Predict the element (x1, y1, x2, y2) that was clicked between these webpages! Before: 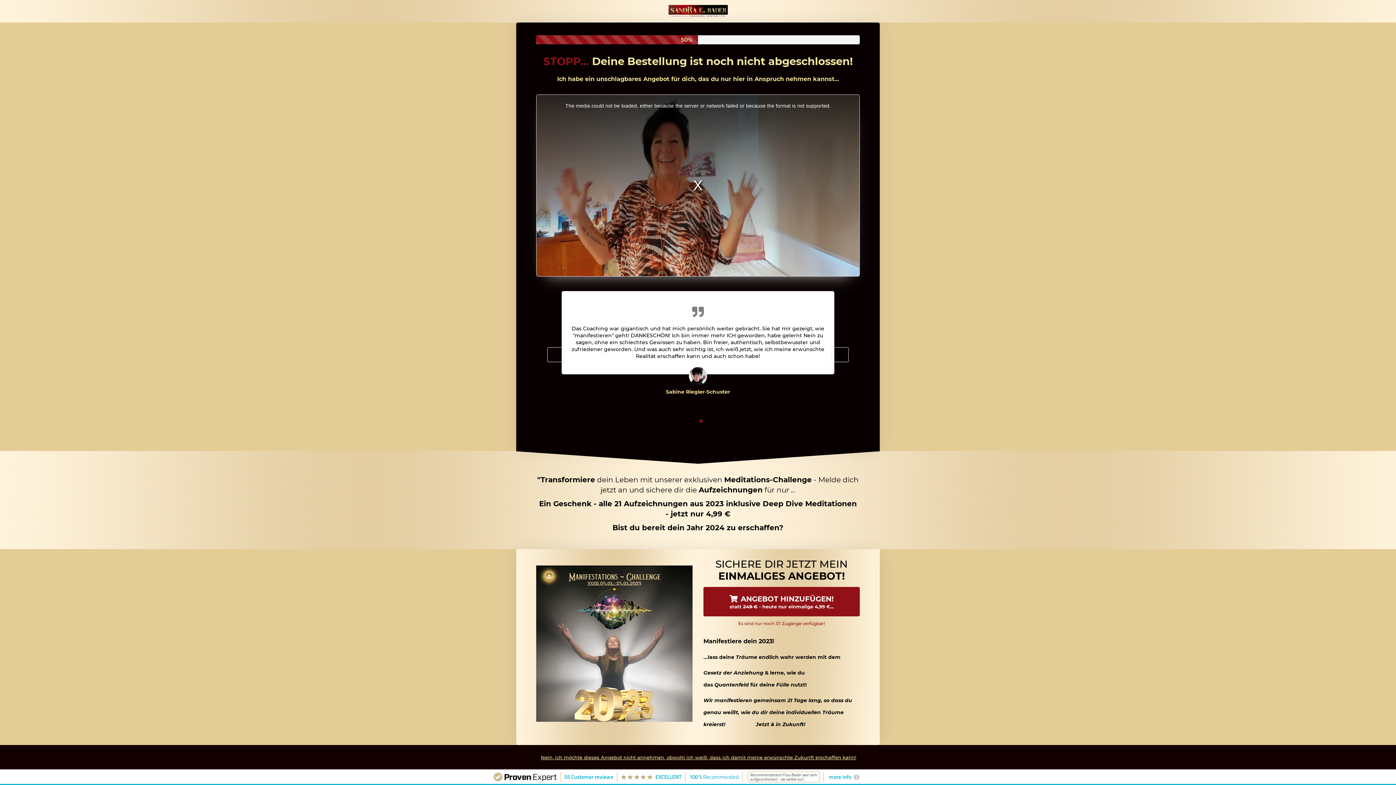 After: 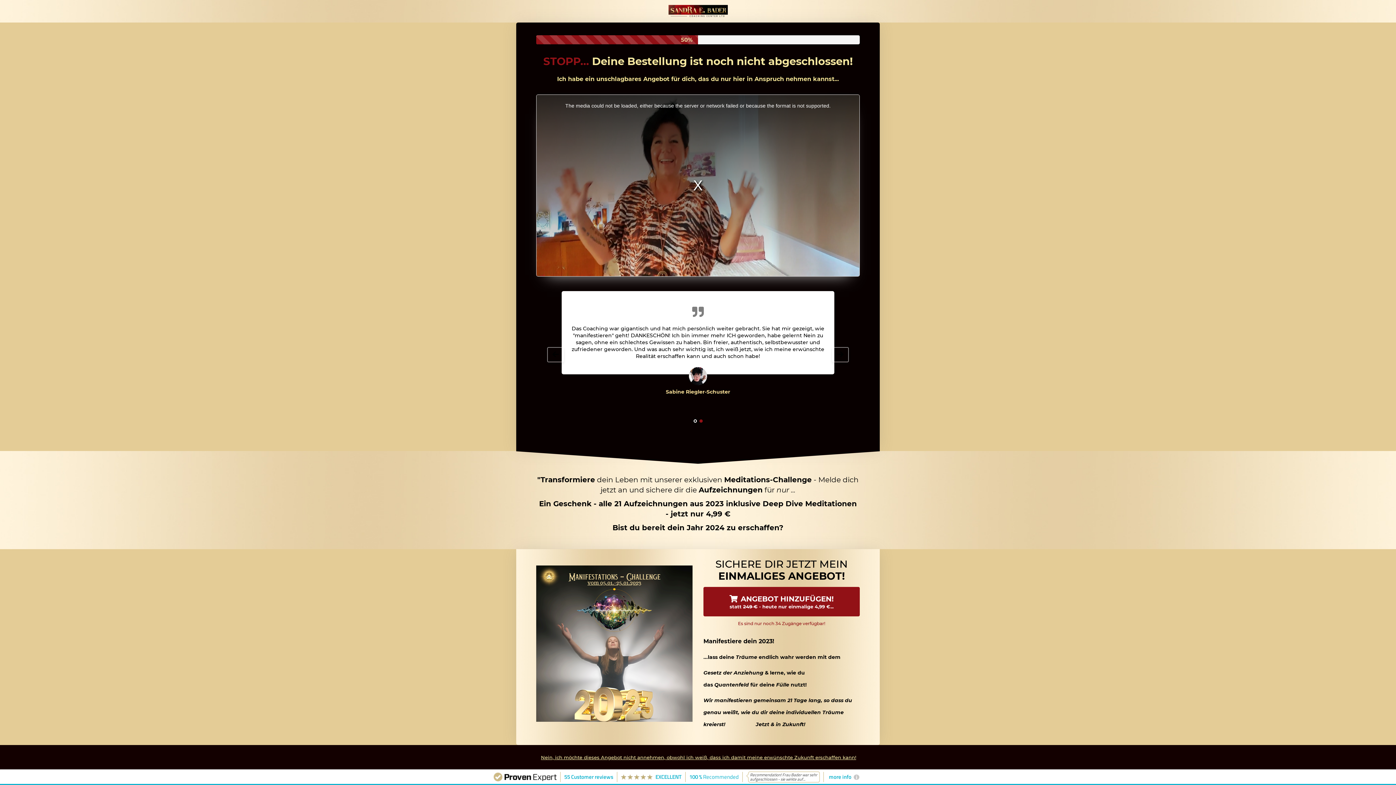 Action: bbox: (693, 419, 696, 422)